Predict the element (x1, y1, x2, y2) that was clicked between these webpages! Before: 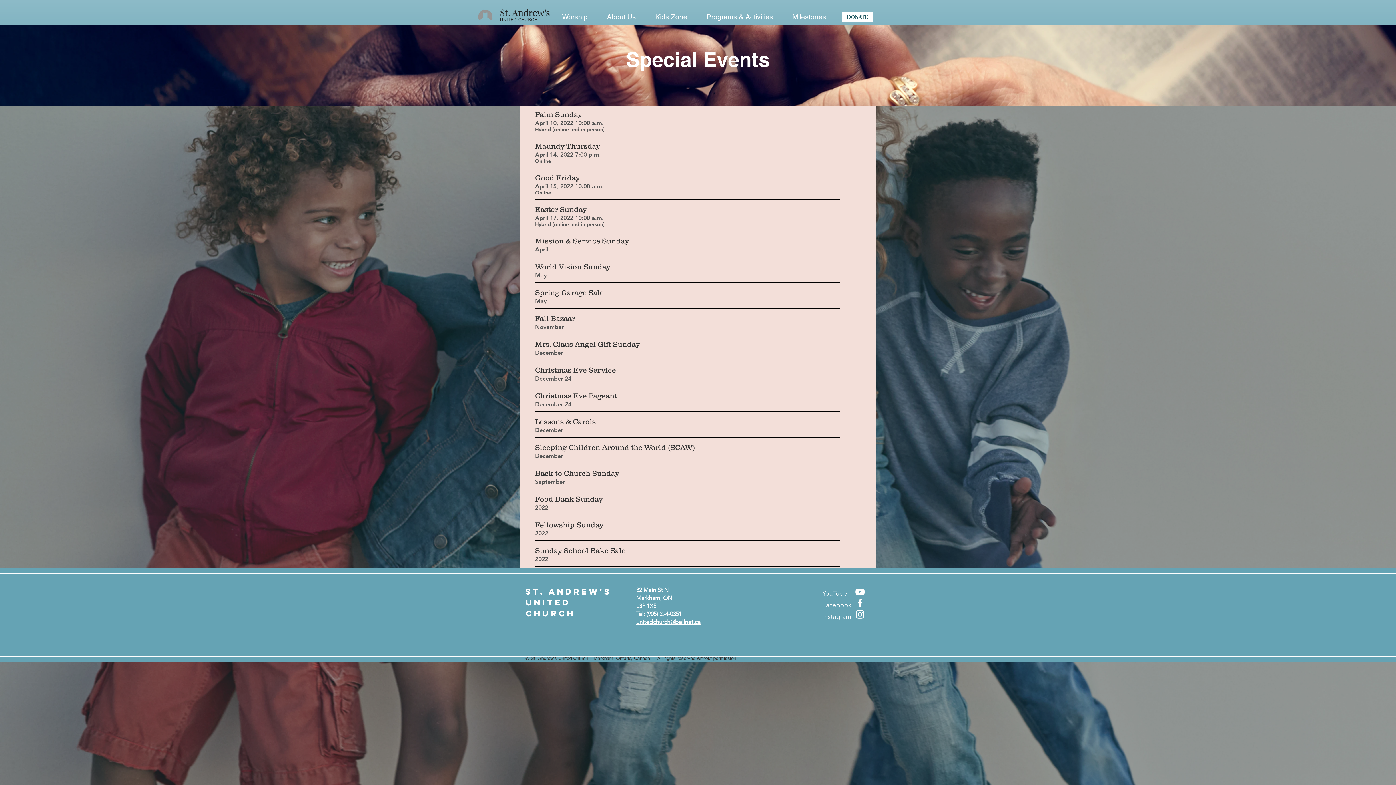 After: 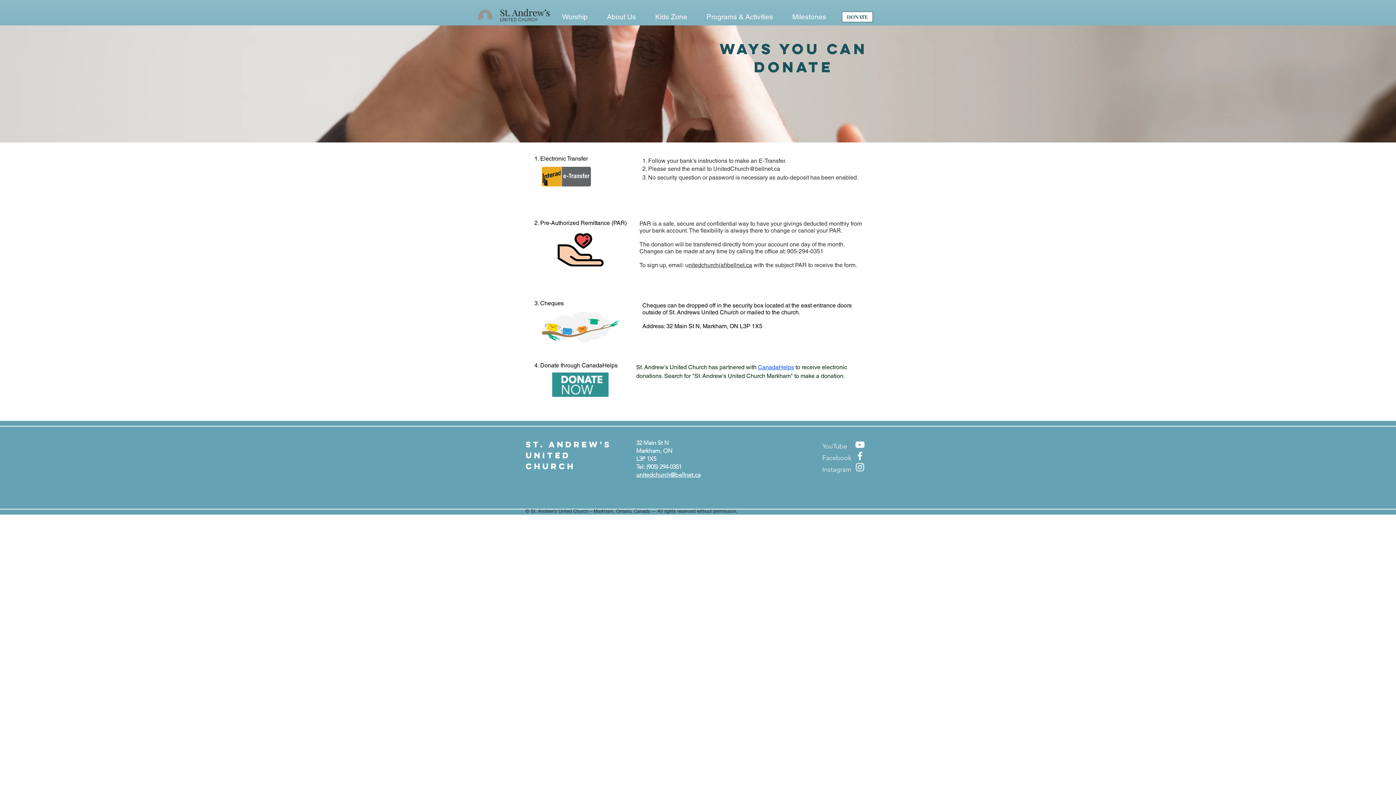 Action: bbox: (842, 11, 873, 22) label: DONATE